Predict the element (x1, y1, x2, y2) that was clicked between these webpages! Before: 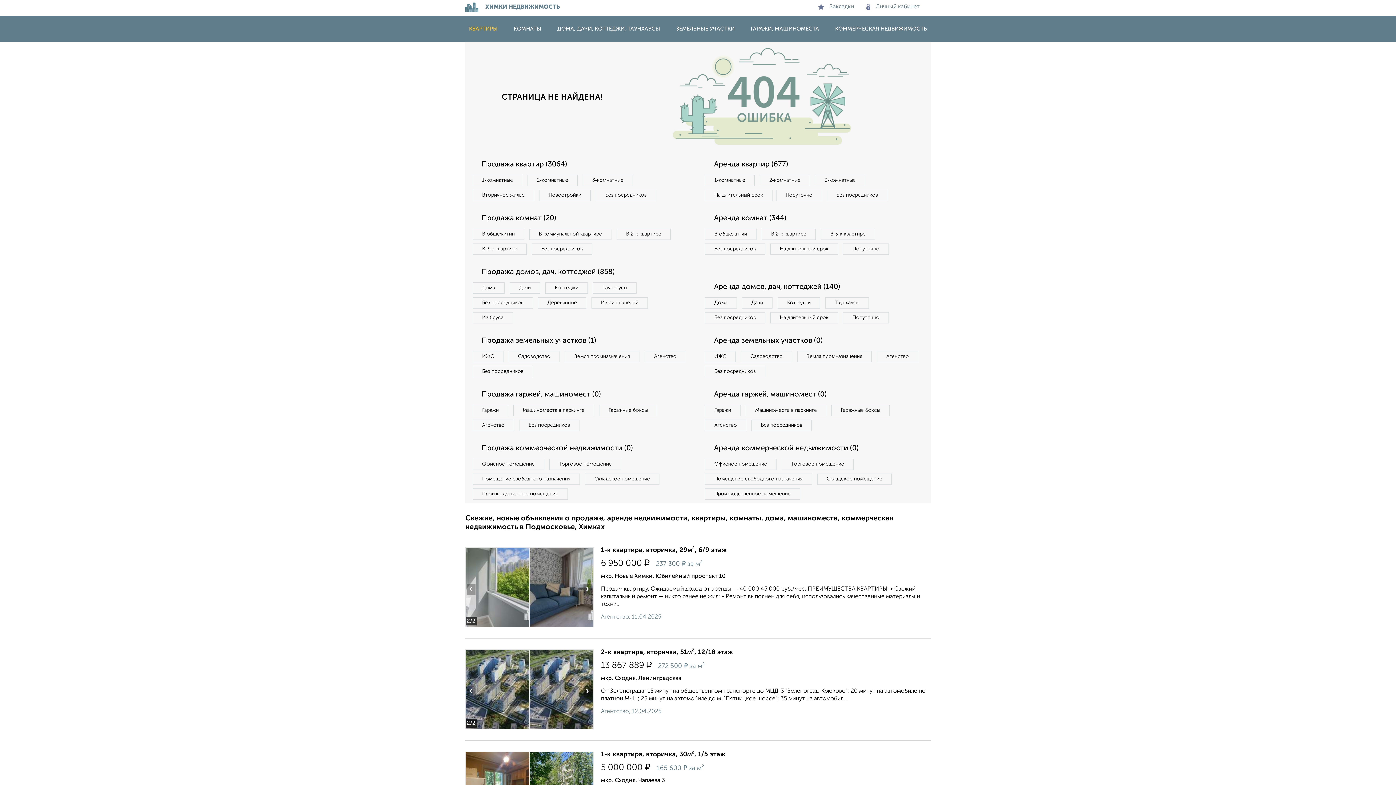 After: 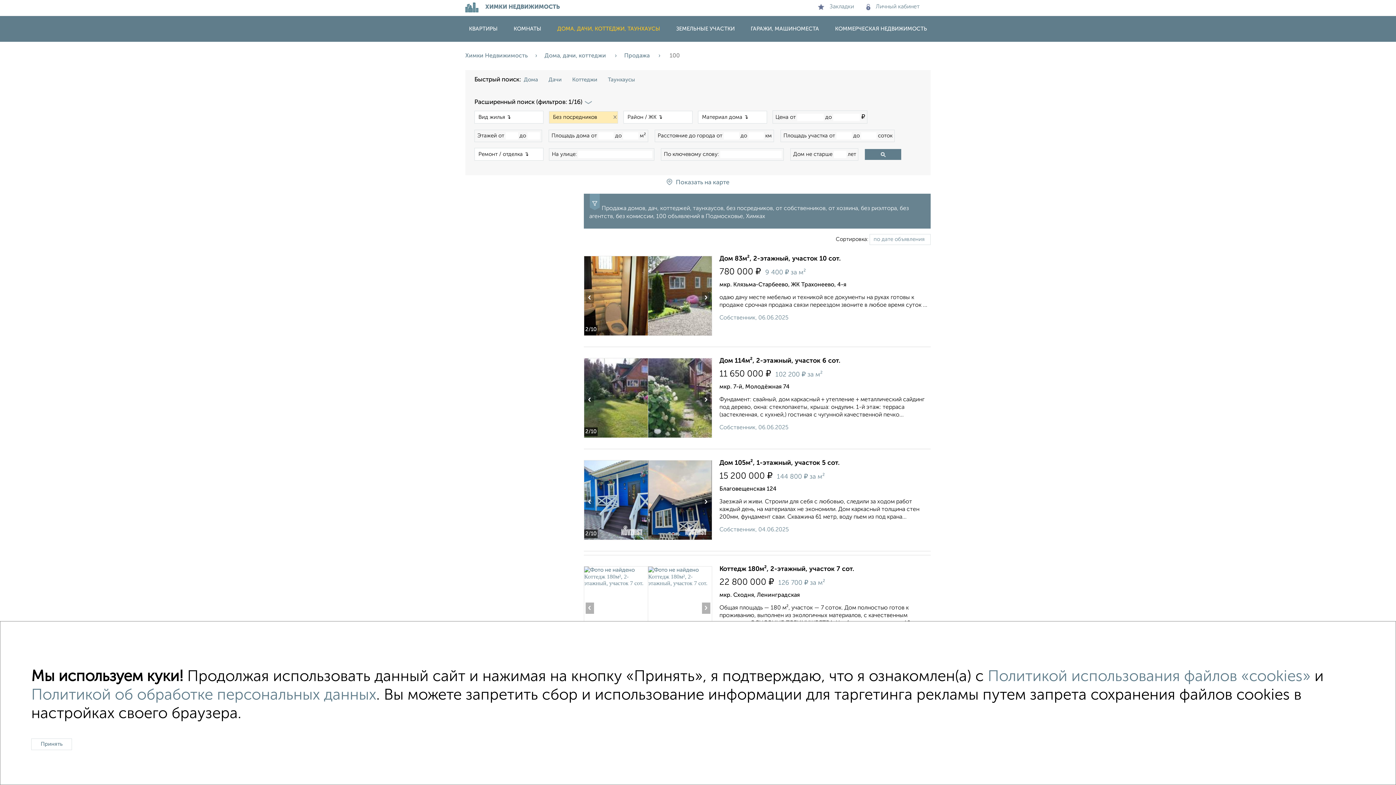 Action: label: Без посредников bbox: (472, 297, 533, 308)